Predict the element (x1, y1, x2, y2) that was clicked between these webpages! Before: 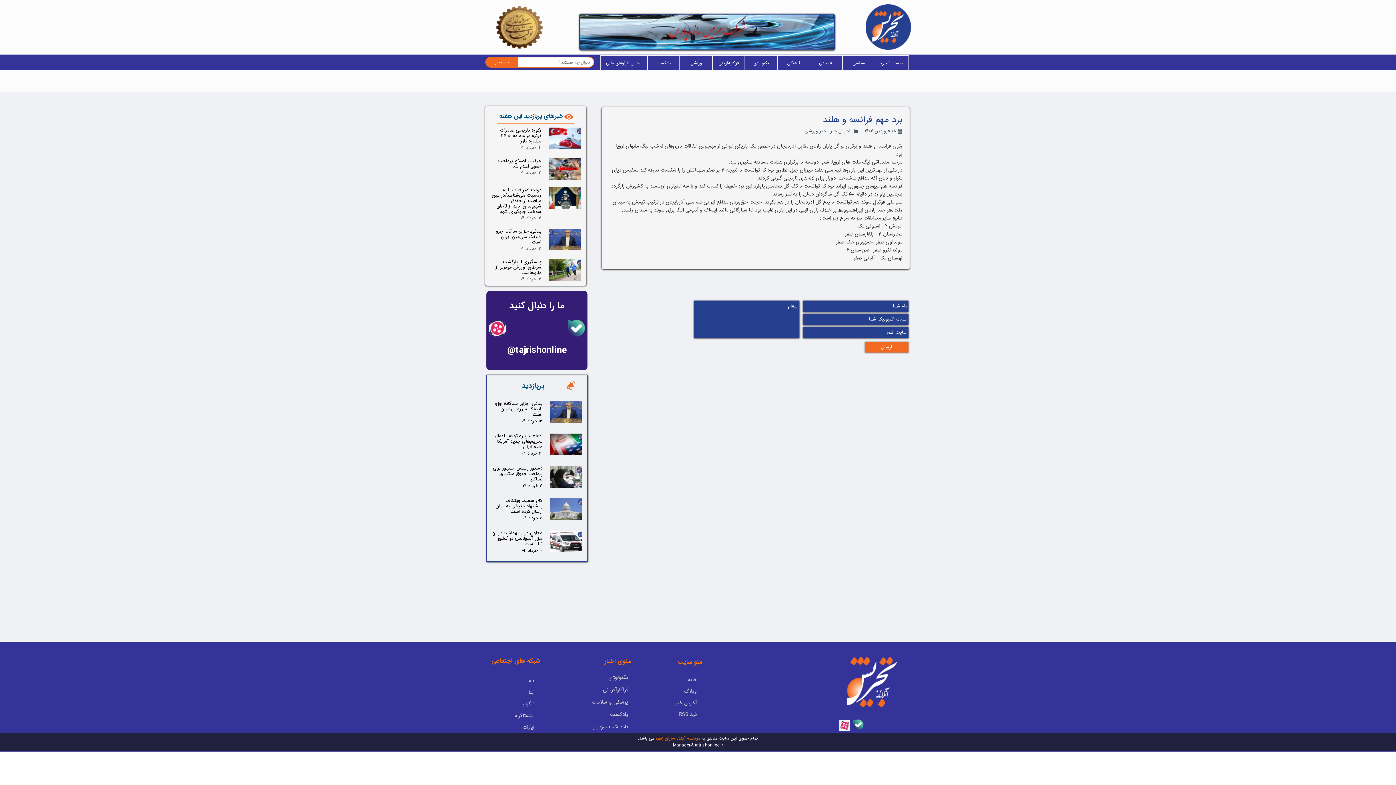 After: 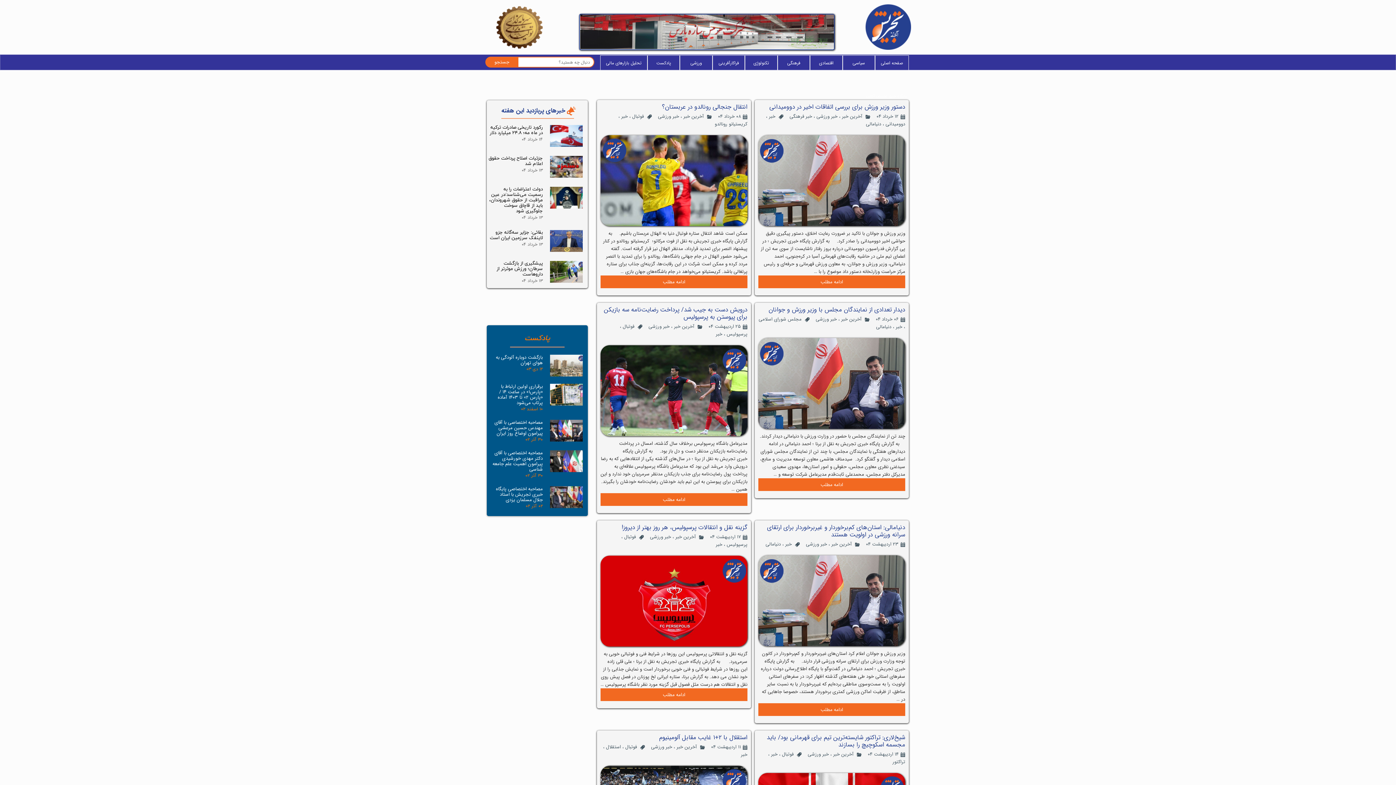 Action: label: خبر ورزشی bbox: (804, 127, 826, 134)